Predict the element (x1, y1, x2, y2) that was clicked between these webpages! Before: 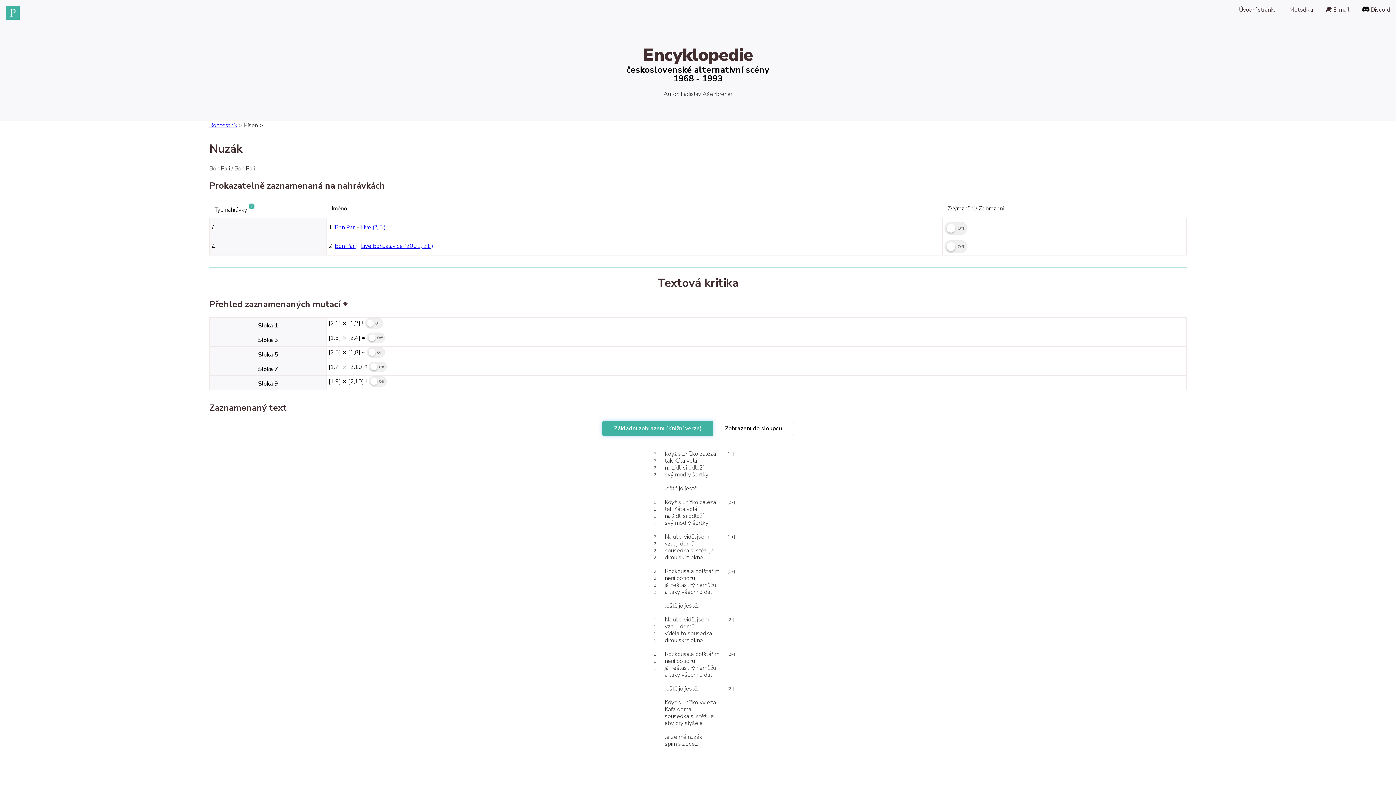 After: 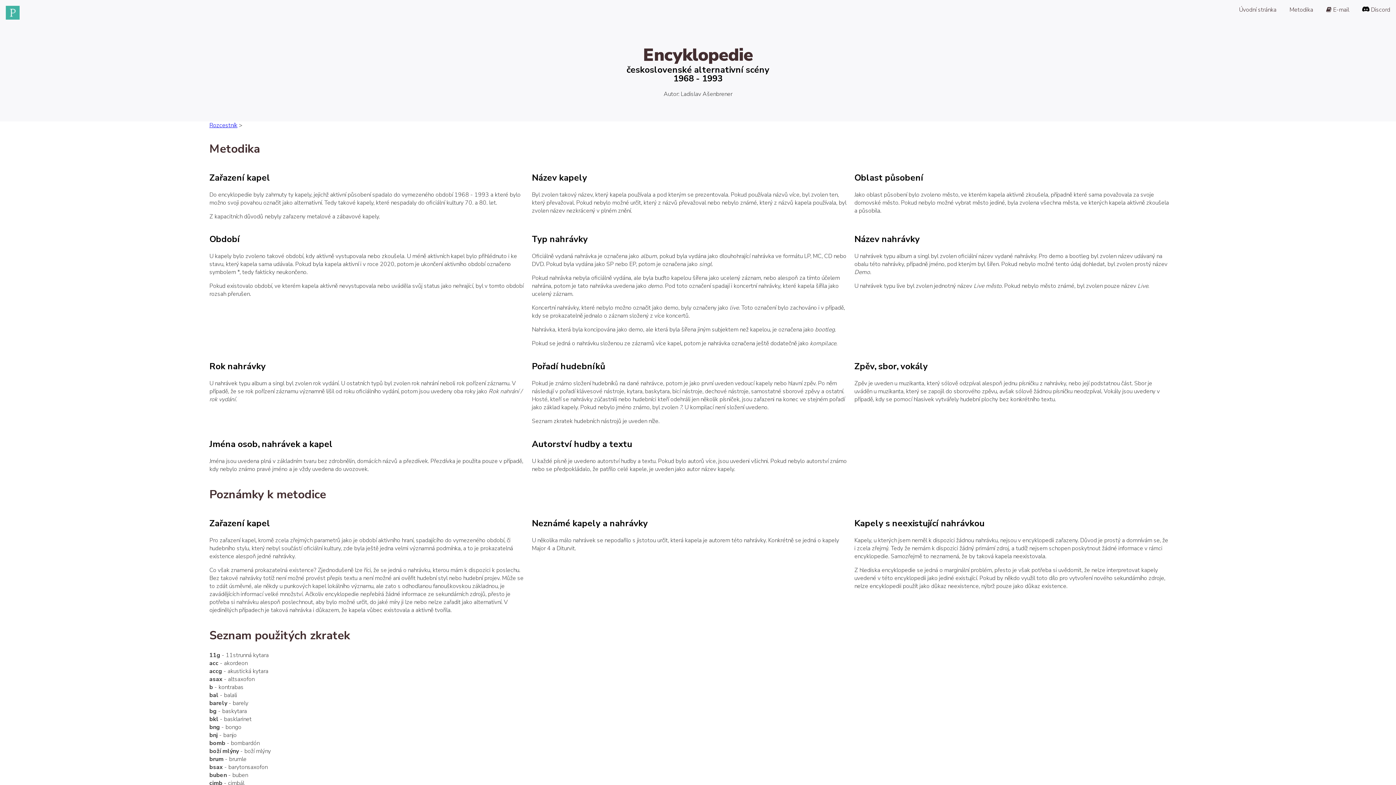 Action: bbox: (248, 204, 254, 211)